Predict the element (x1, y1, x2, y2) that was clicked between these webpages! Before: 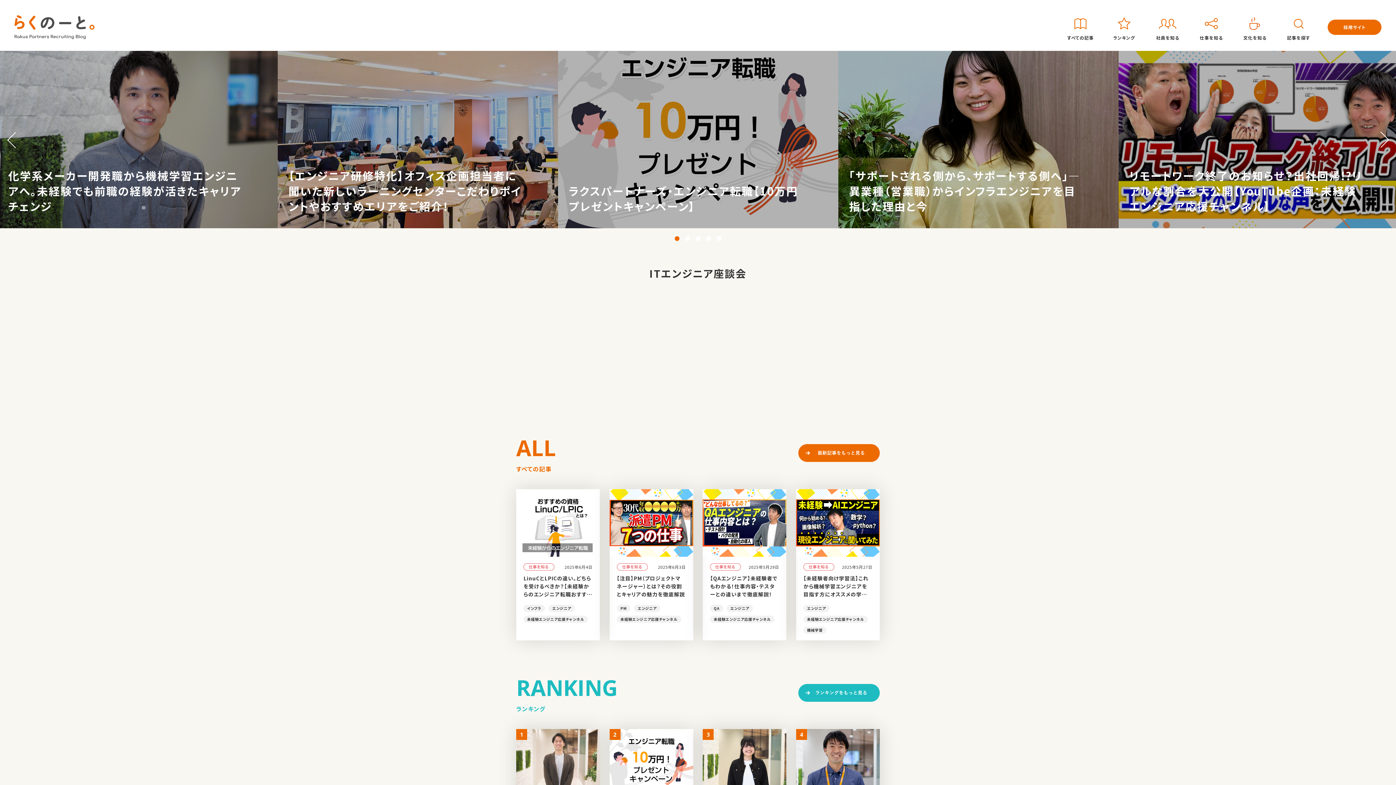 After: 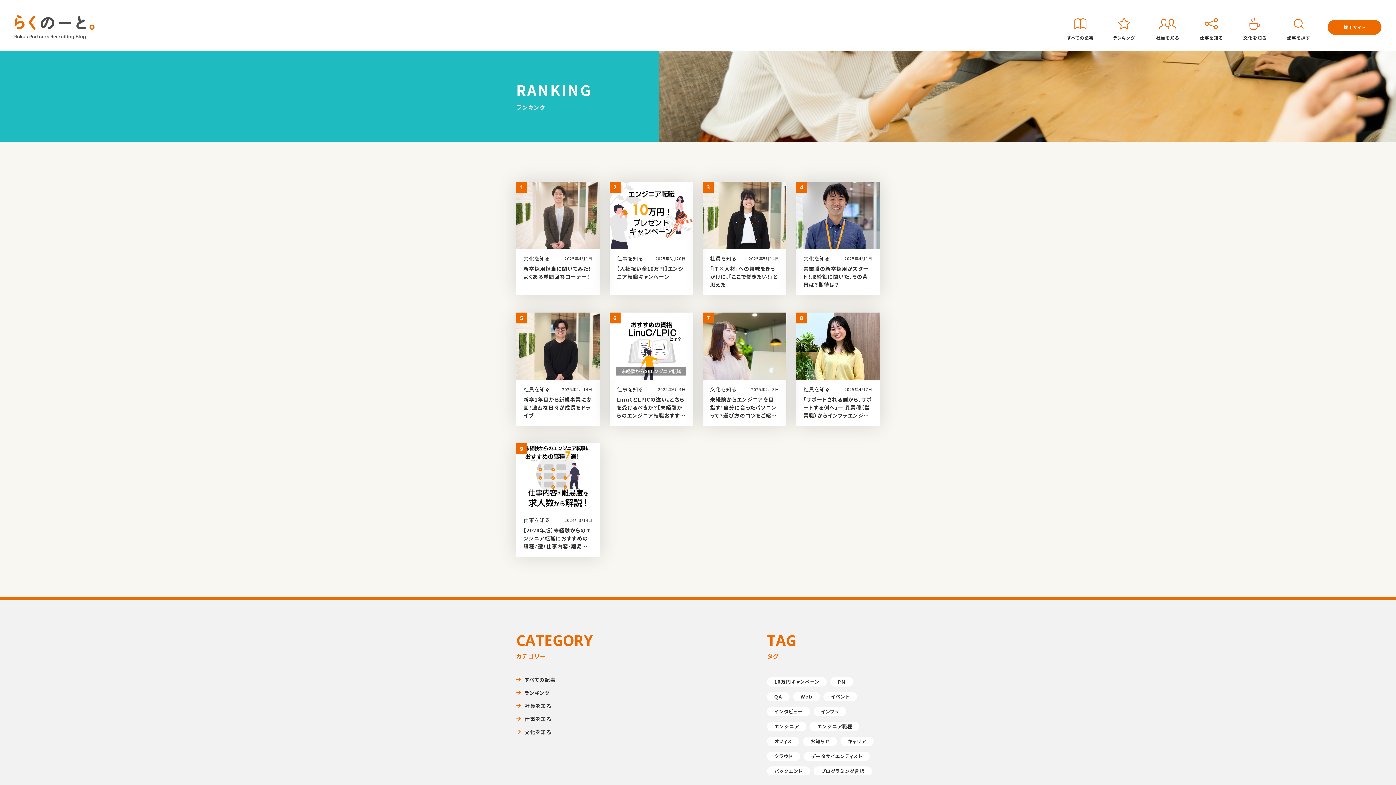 Action: label: ランキング bbox: (1106, 14, 1142, 40)